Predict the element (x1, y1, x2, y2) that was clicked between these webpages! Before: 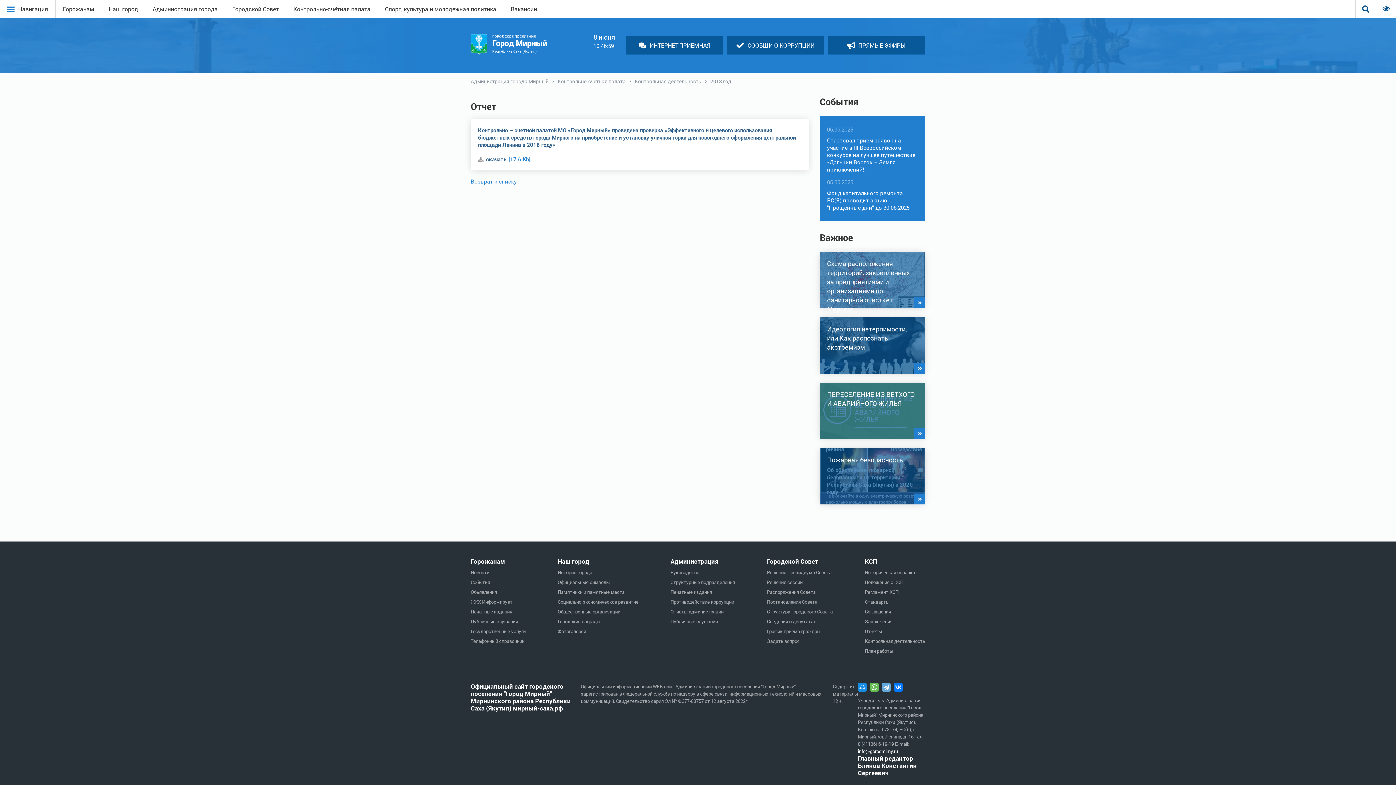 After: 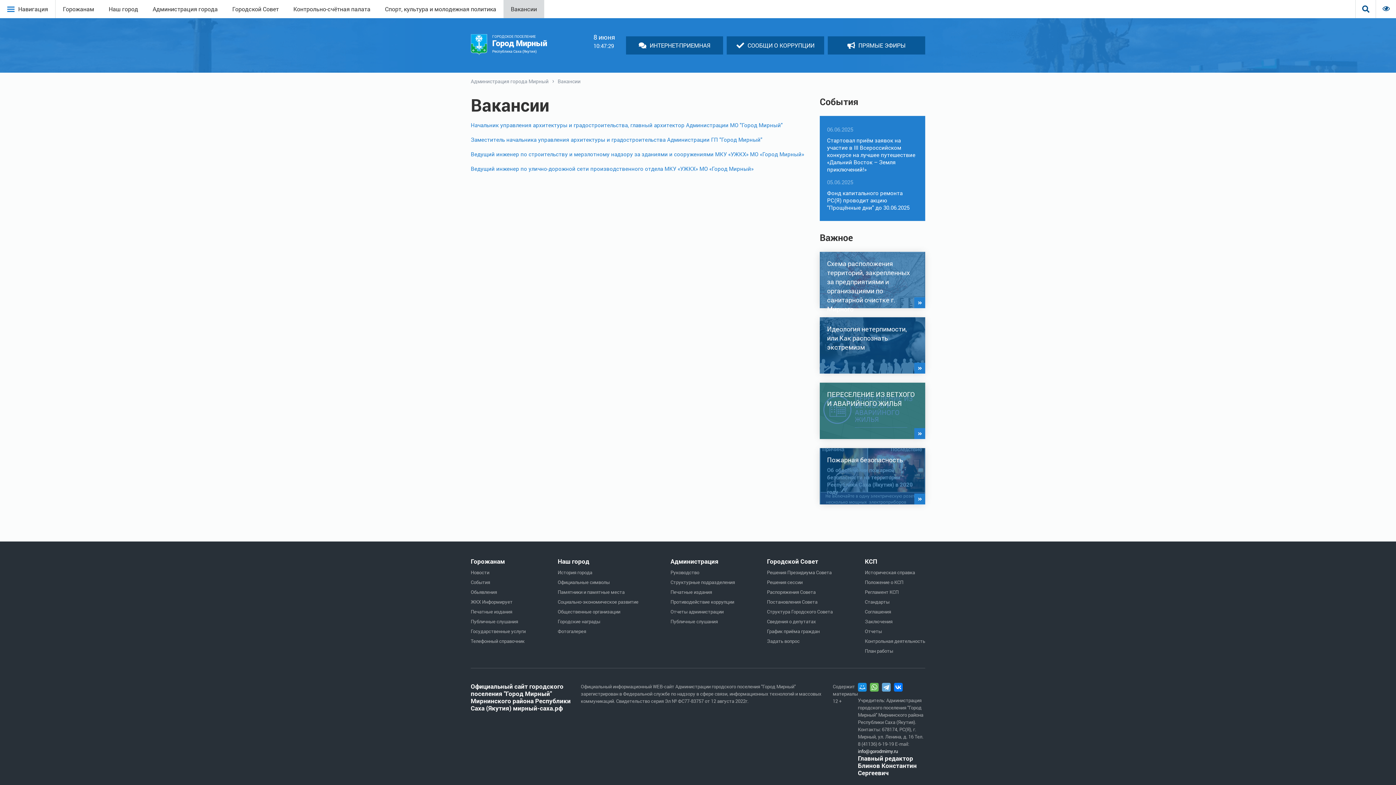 Action: bbox: (503, 0, 544, 18) label: Вакансии